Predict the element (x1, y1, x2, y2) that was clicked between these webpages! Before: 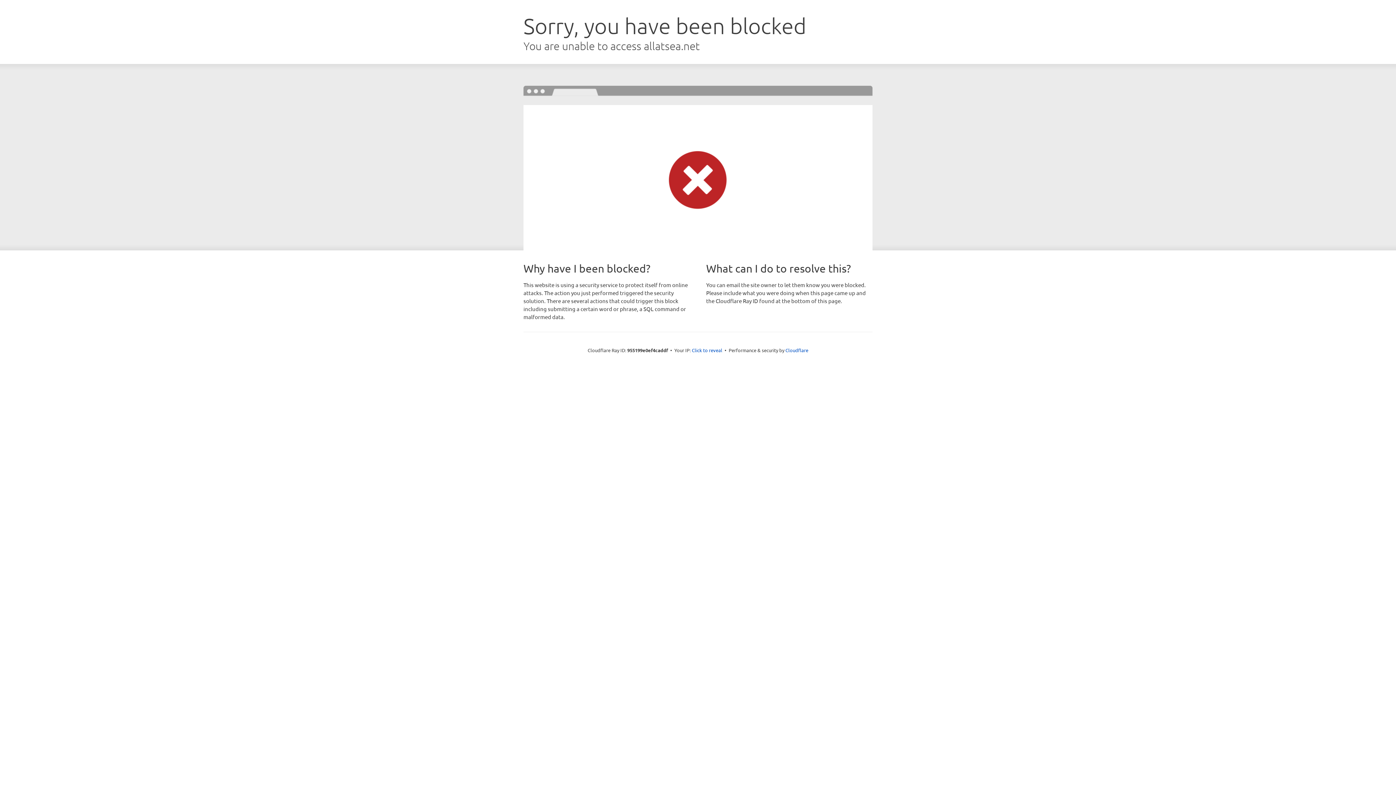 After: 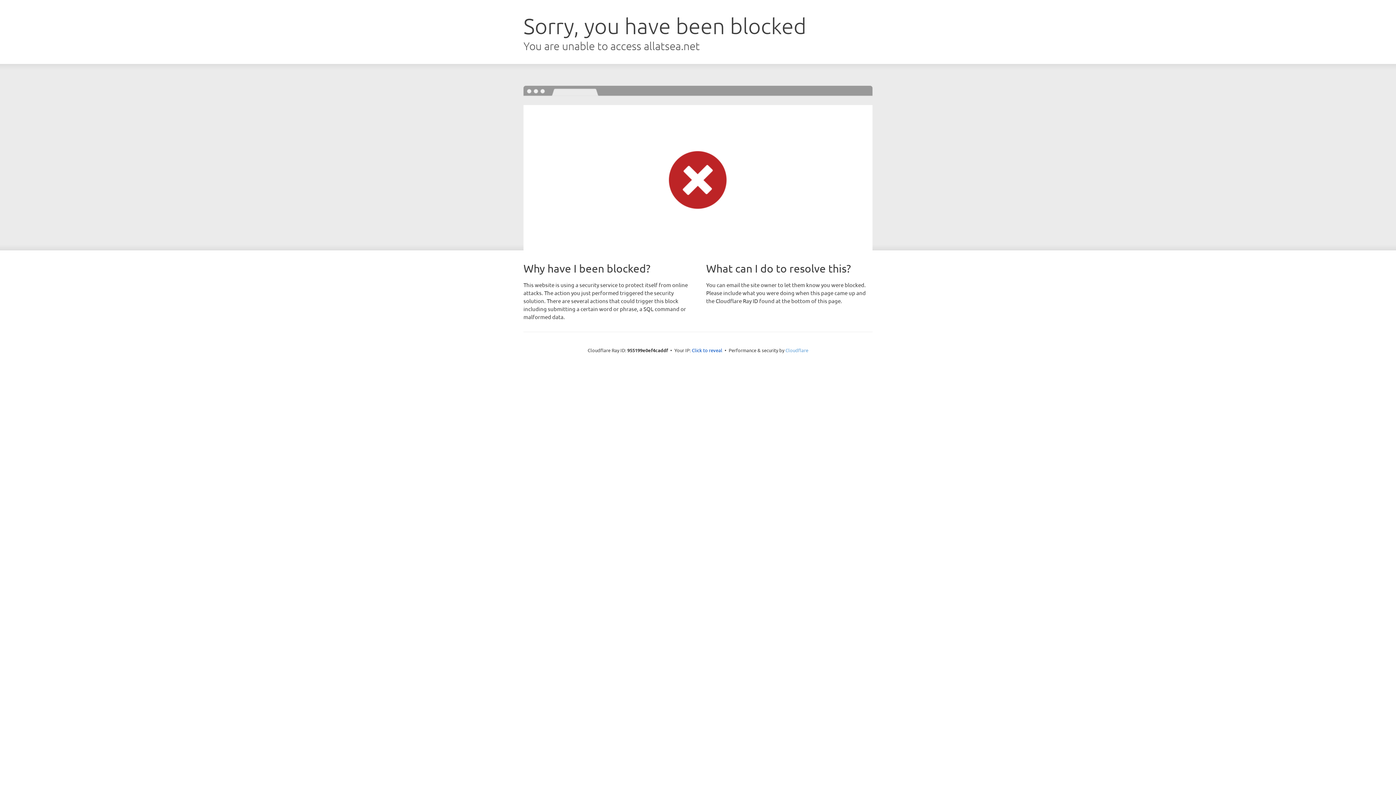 Action: label: Cloudflare bbox: (785, 347, 808, 353)